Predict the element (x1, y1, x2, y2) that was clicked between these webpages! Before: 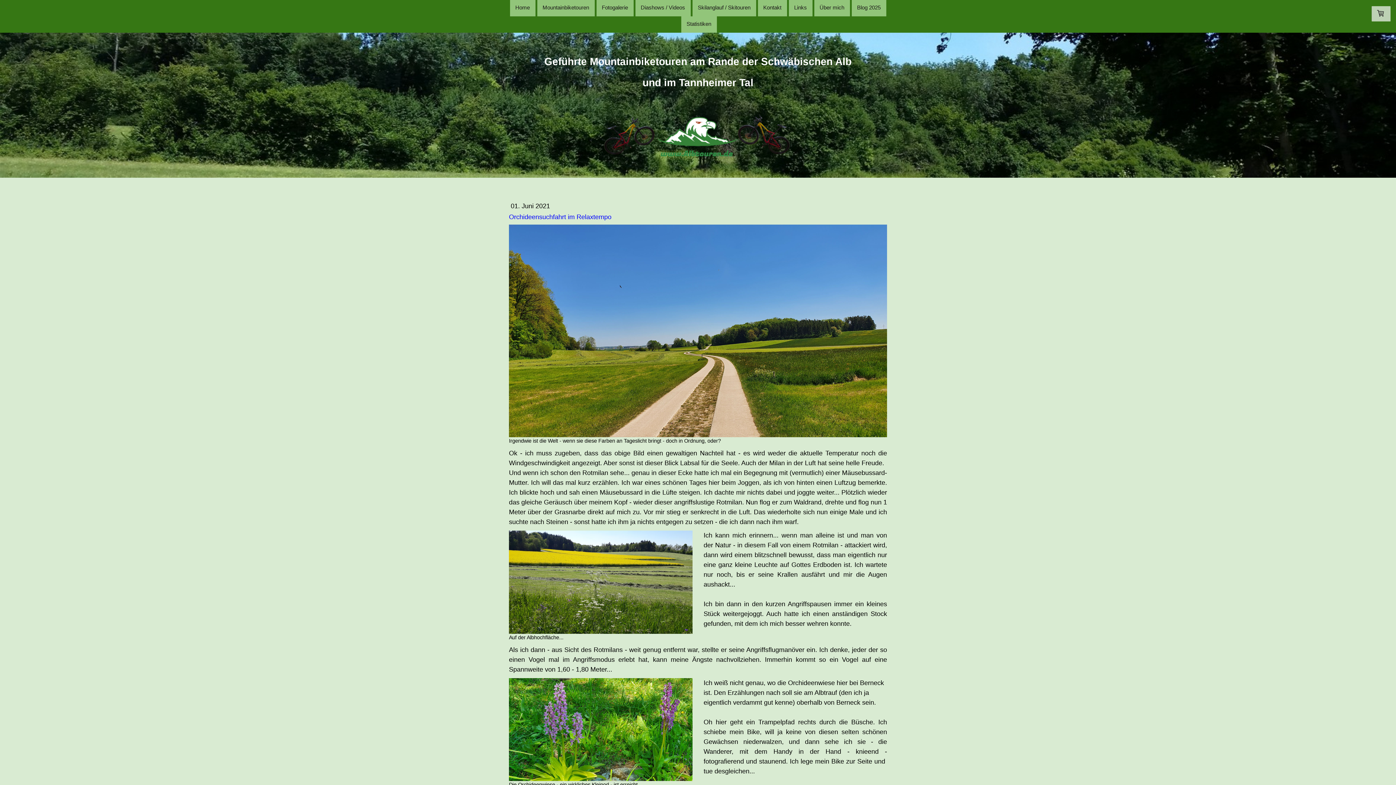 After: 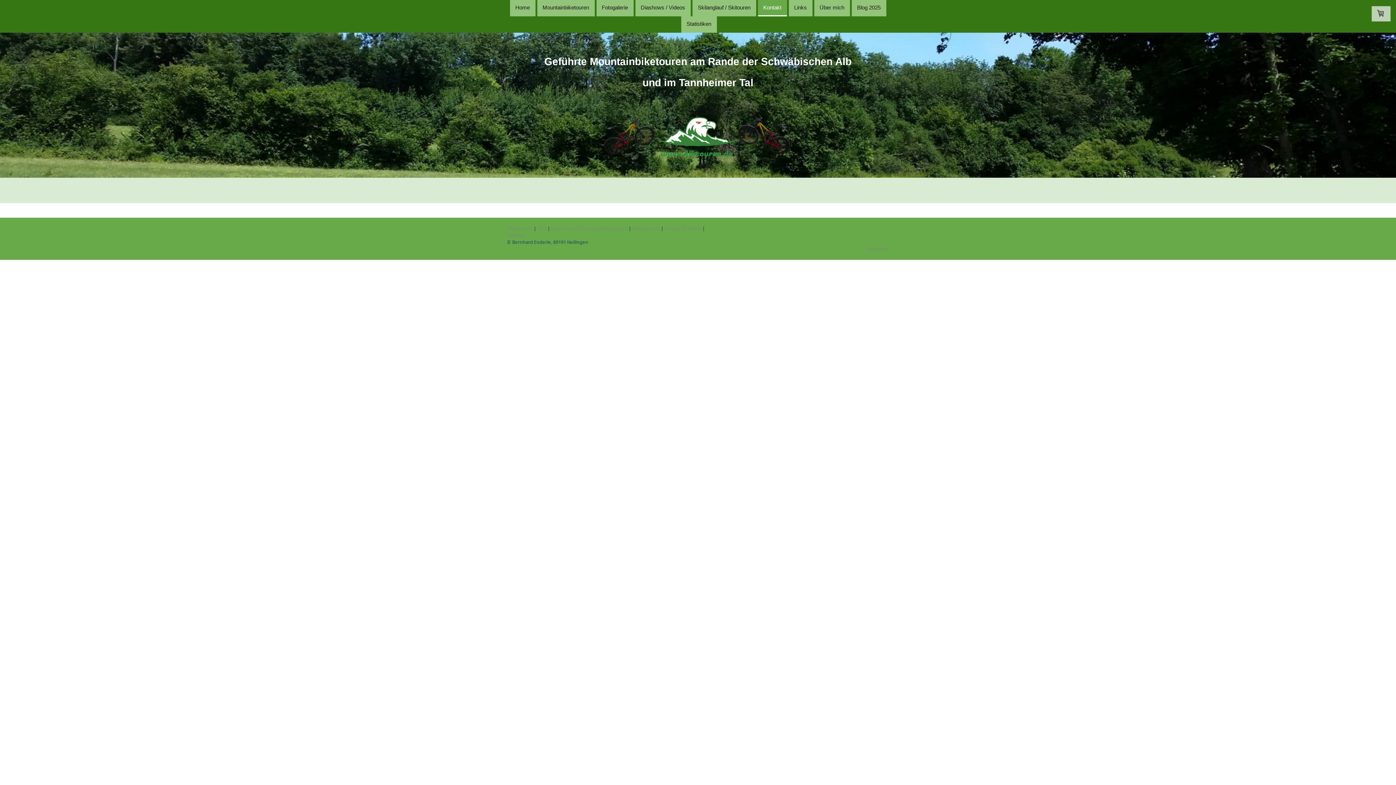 Action: label: Kontakt bbox: (758, 0, 787, 16)